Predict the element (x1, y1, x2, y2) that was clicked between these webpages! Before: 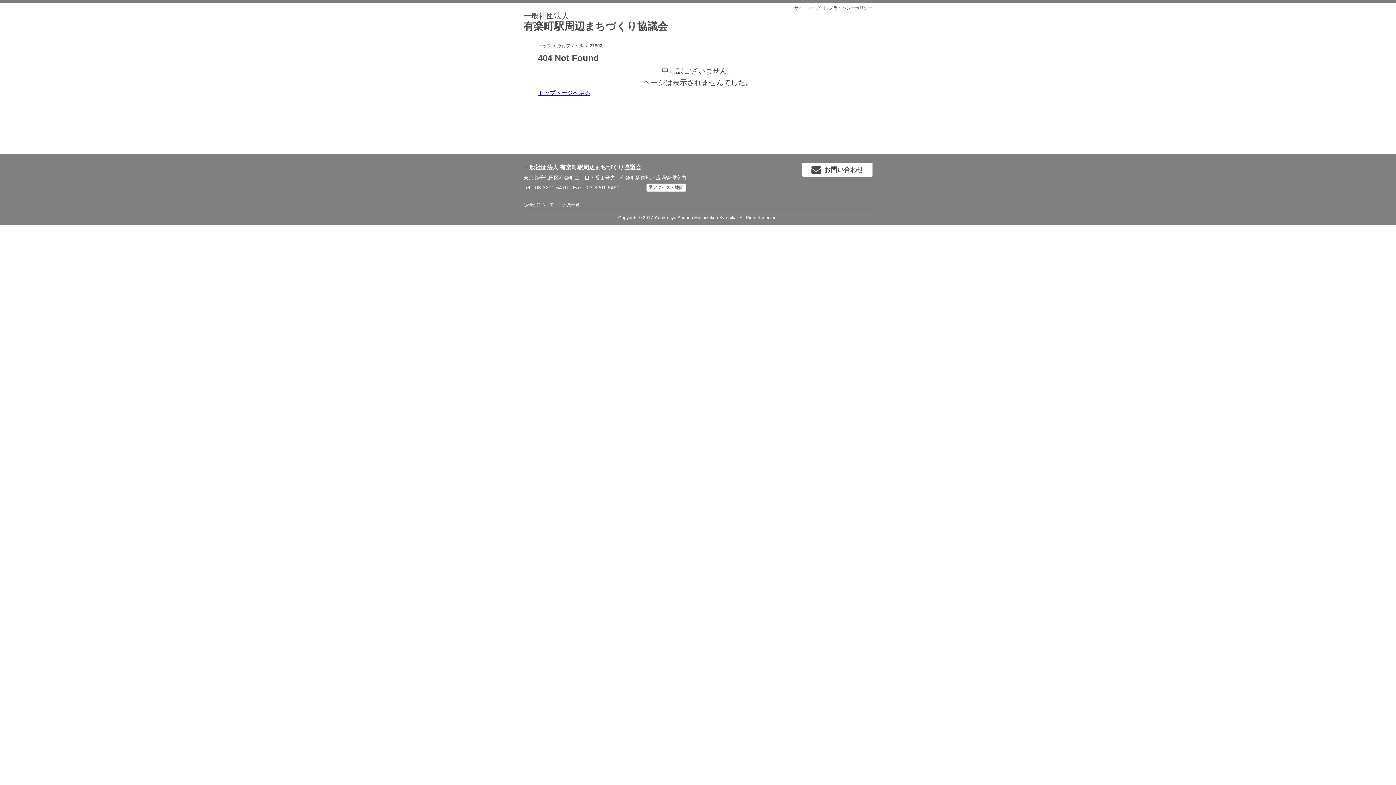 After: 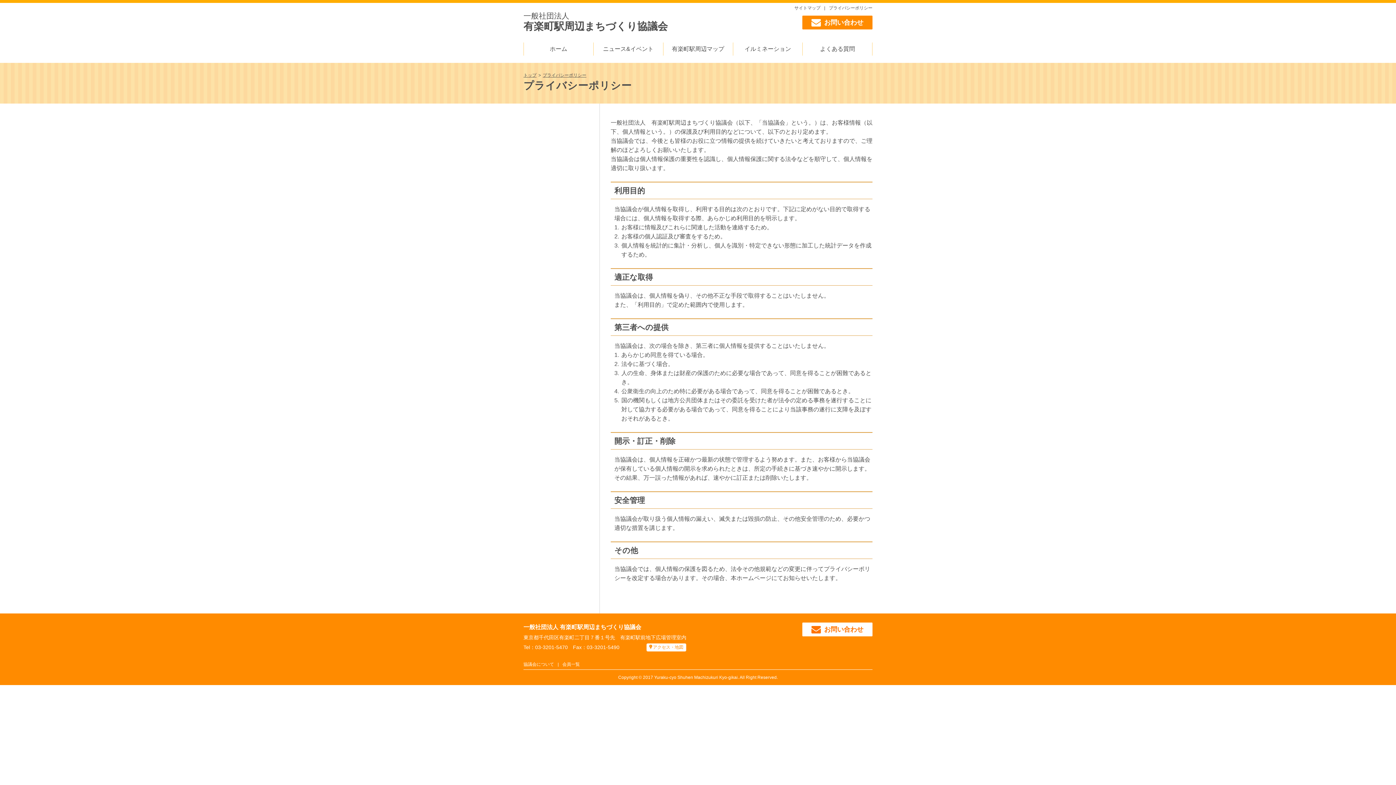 Action: label: プライバシーポリシー bbox: (829, 5, 872, 10)